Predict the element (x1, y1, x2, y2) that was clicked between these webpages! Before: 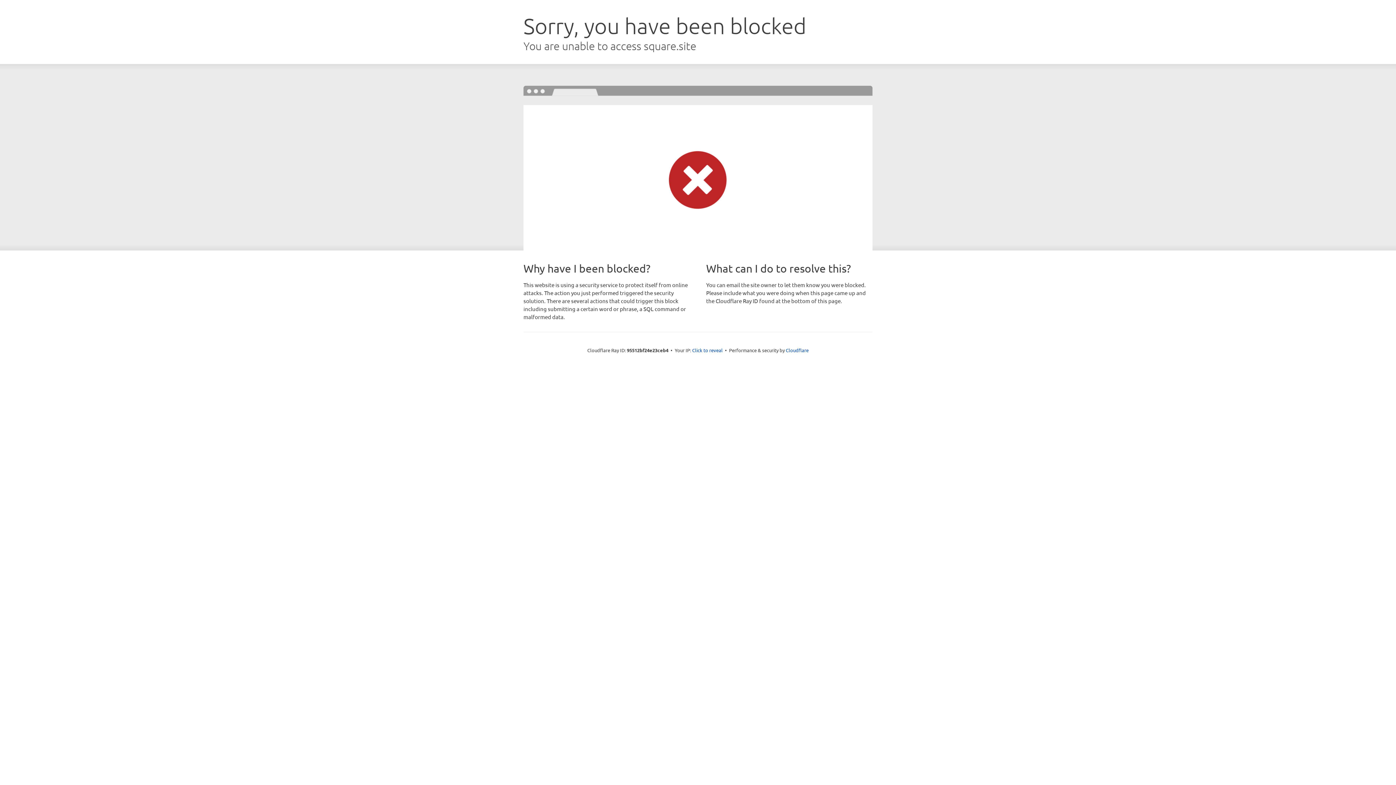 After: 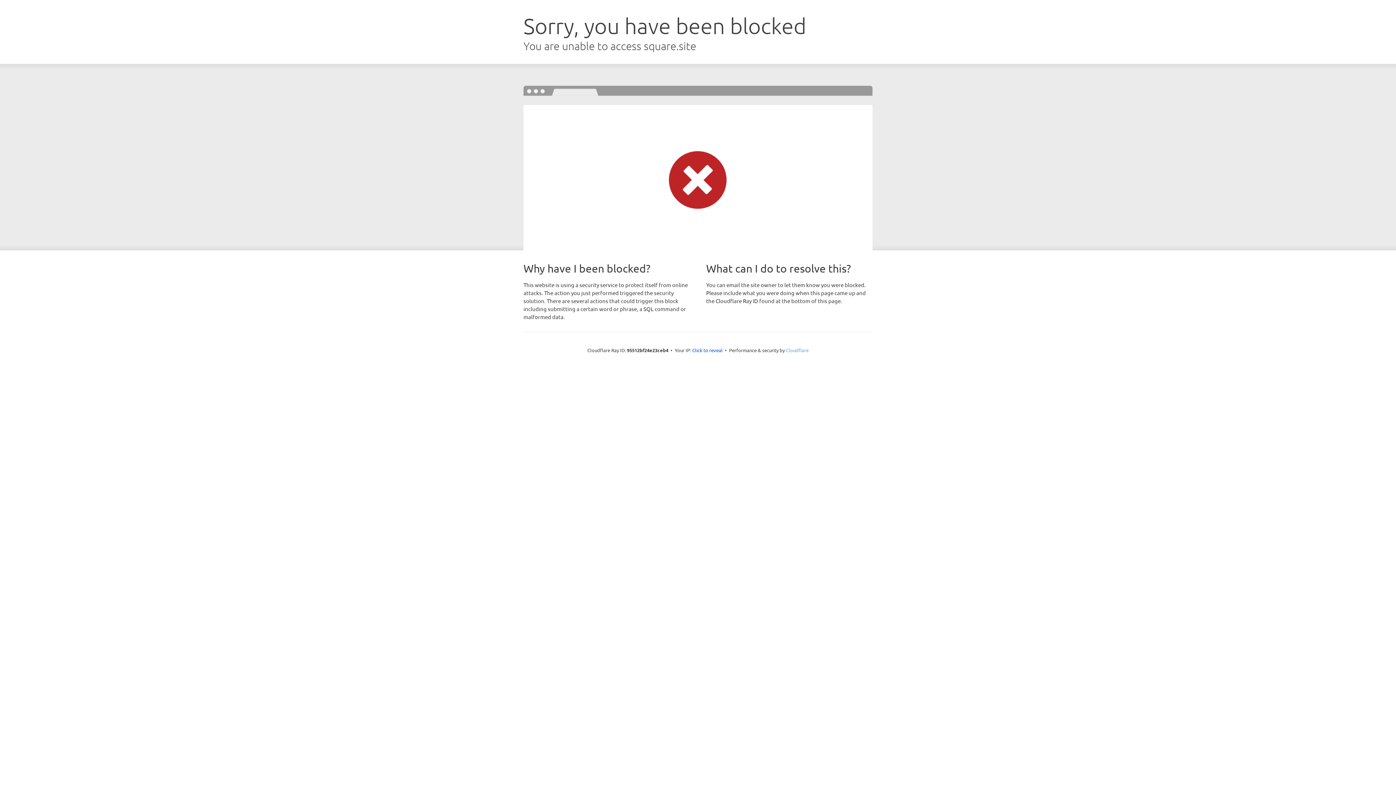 Action: label: Cloudflare bbox: (786, 347, 808, 353)